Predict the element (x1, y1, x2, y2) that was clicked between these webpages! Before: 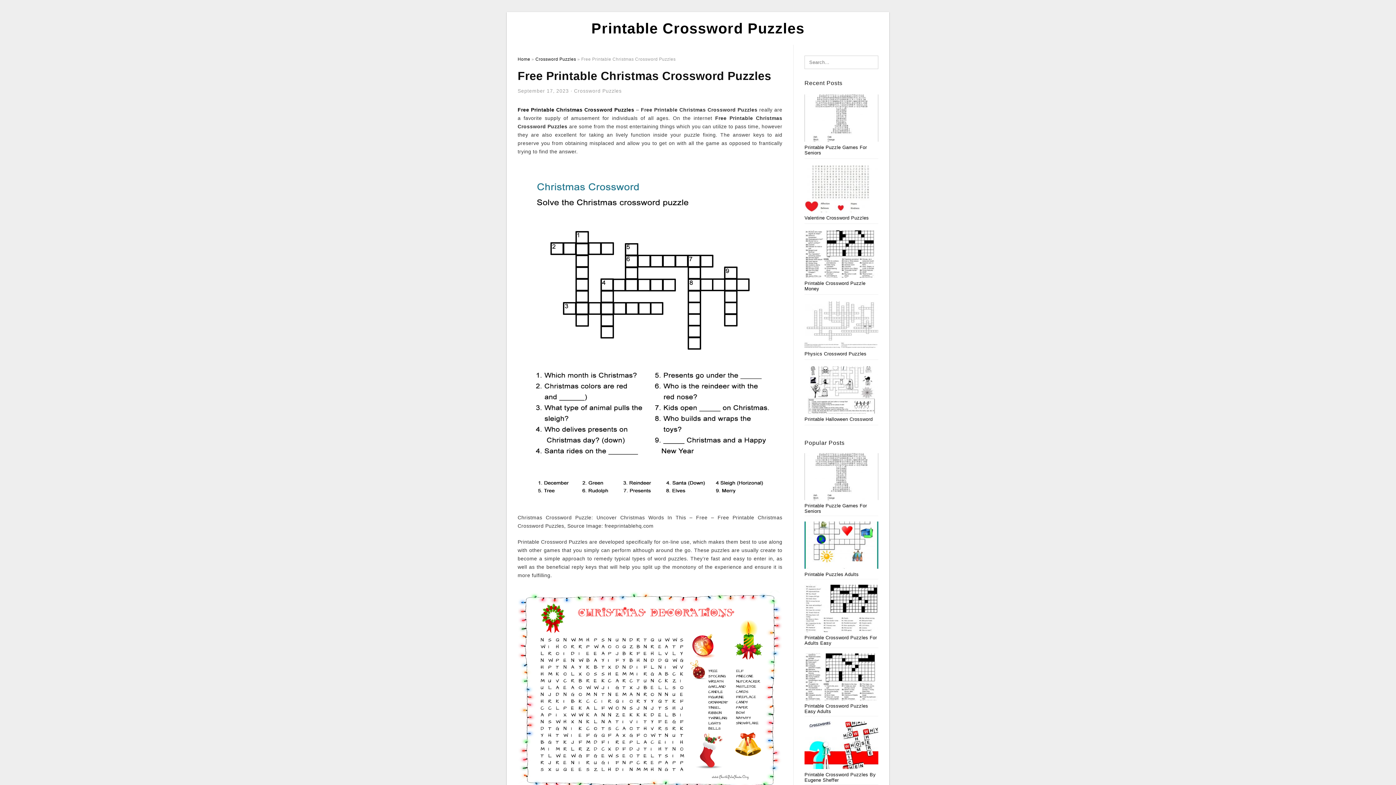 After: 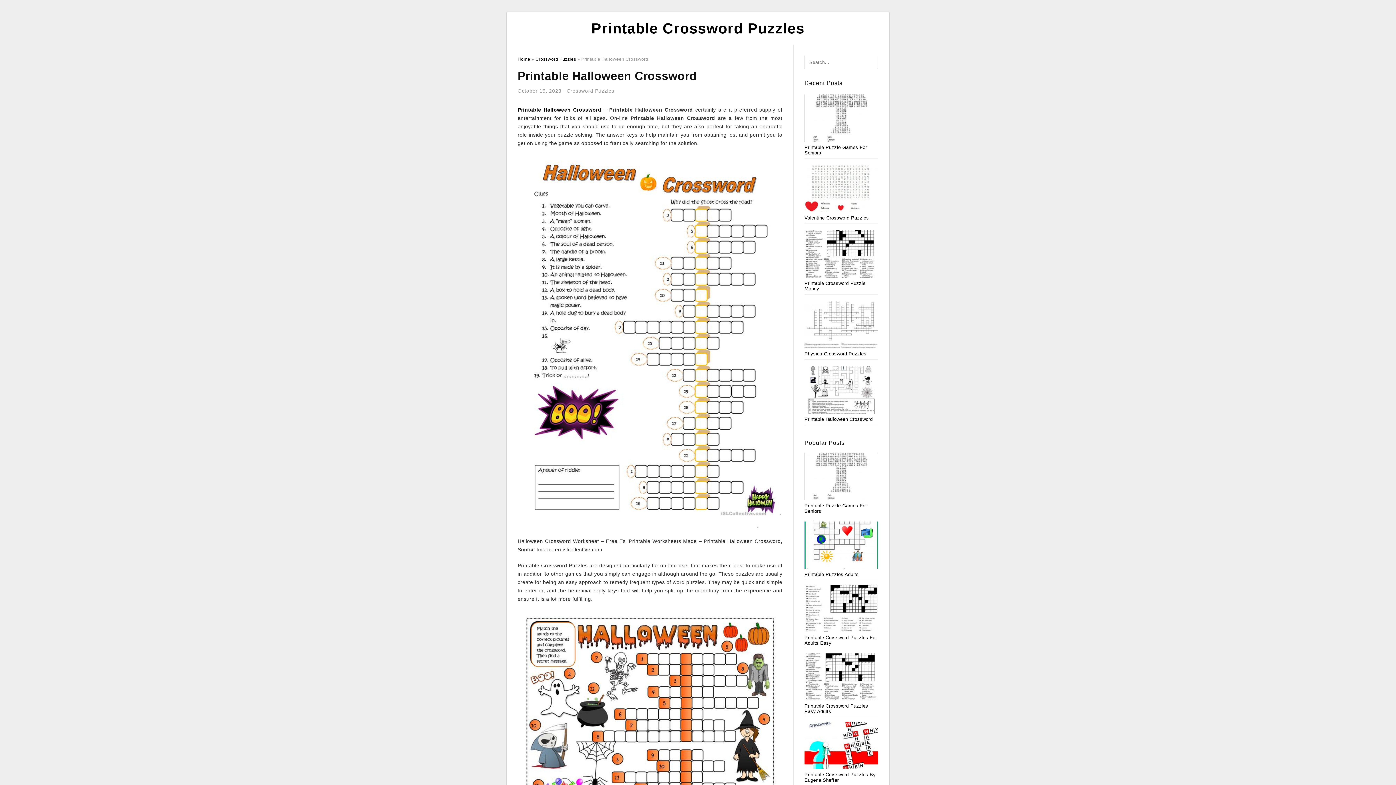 Action: bbox: (804, 416, 872, 422) label: Printable Halloween Crossword